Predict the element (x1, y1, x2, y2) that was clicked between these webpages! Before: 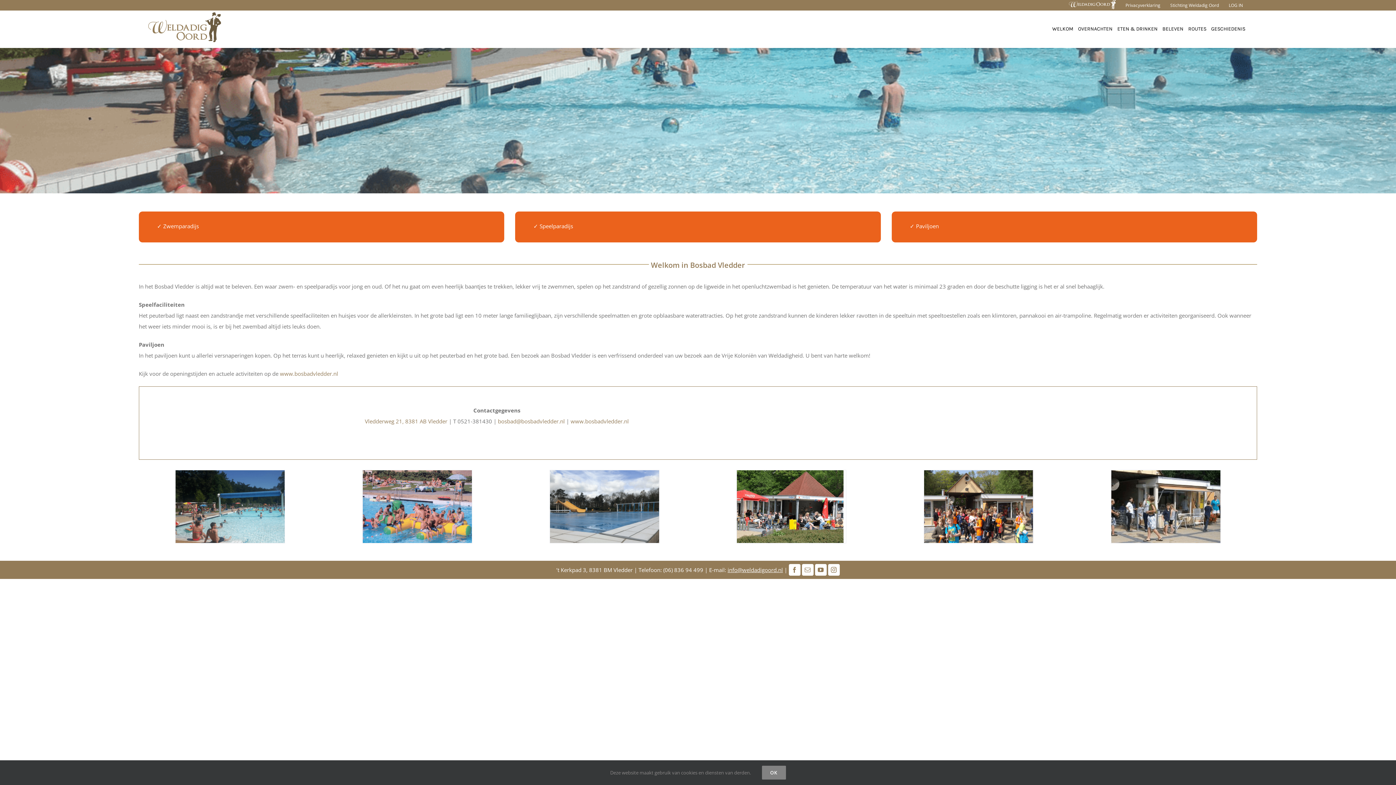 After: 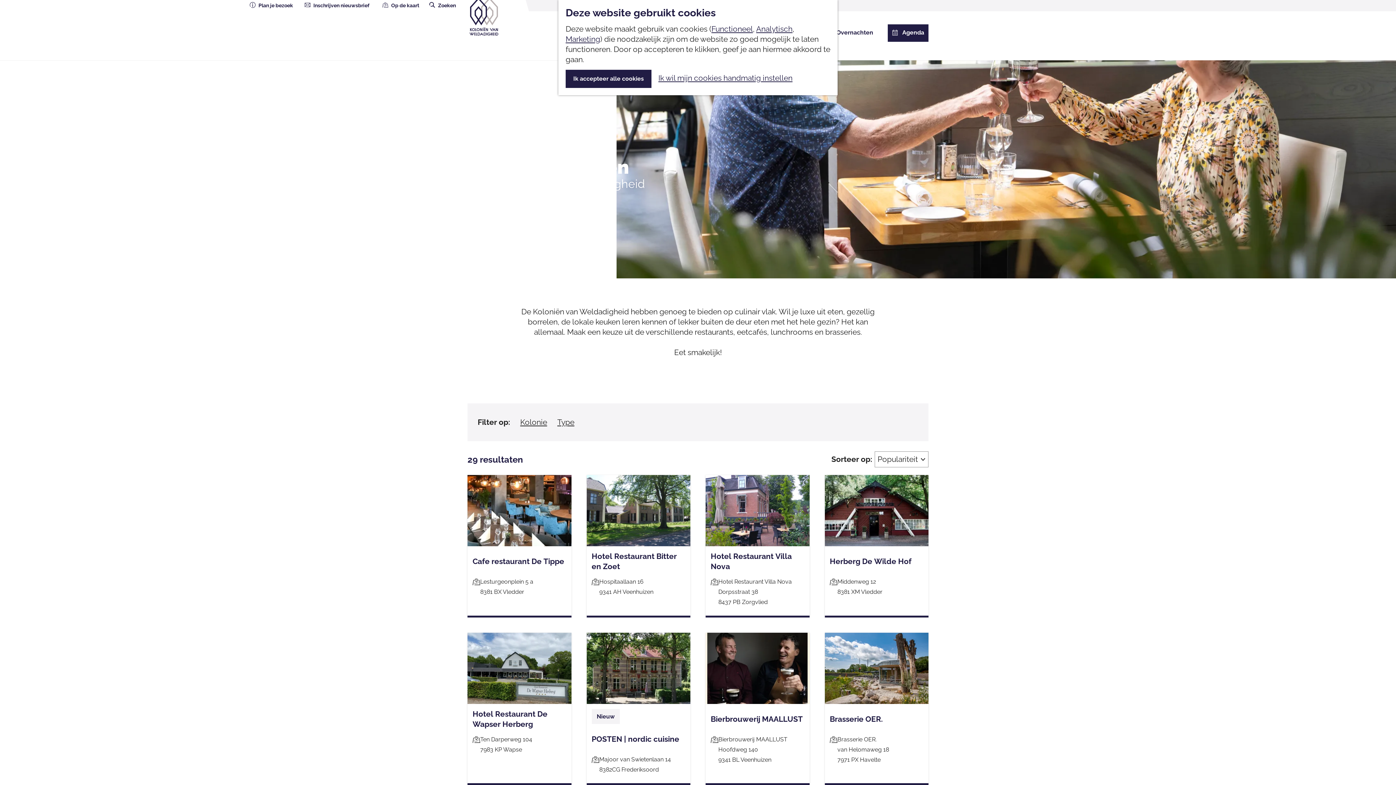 Action: bbox: (1115, 10, 1160, 47) label: ETEN & DRINKEN